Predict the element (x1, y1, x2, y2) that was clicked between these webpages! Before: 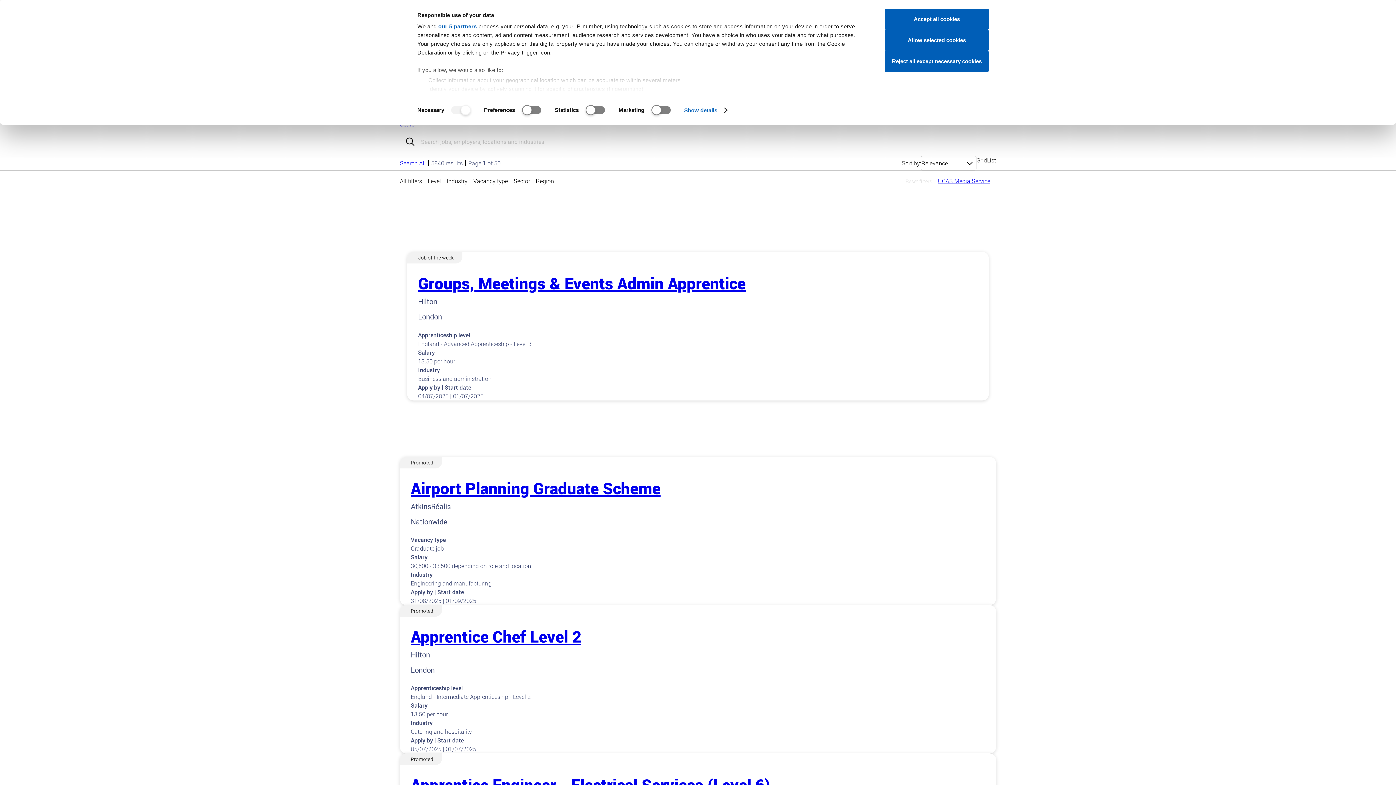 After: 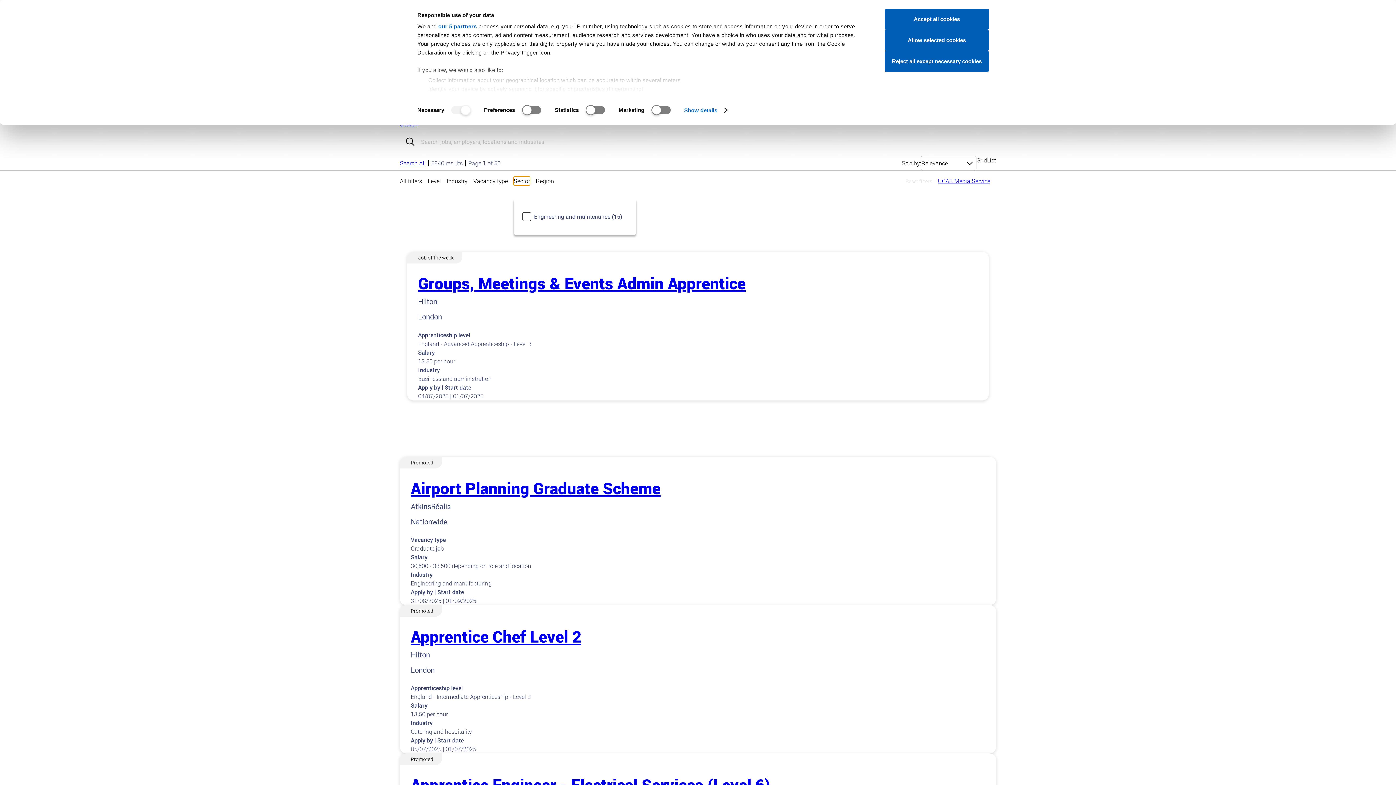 Action: label: Sector bbox: (513, 176, 530, 185)